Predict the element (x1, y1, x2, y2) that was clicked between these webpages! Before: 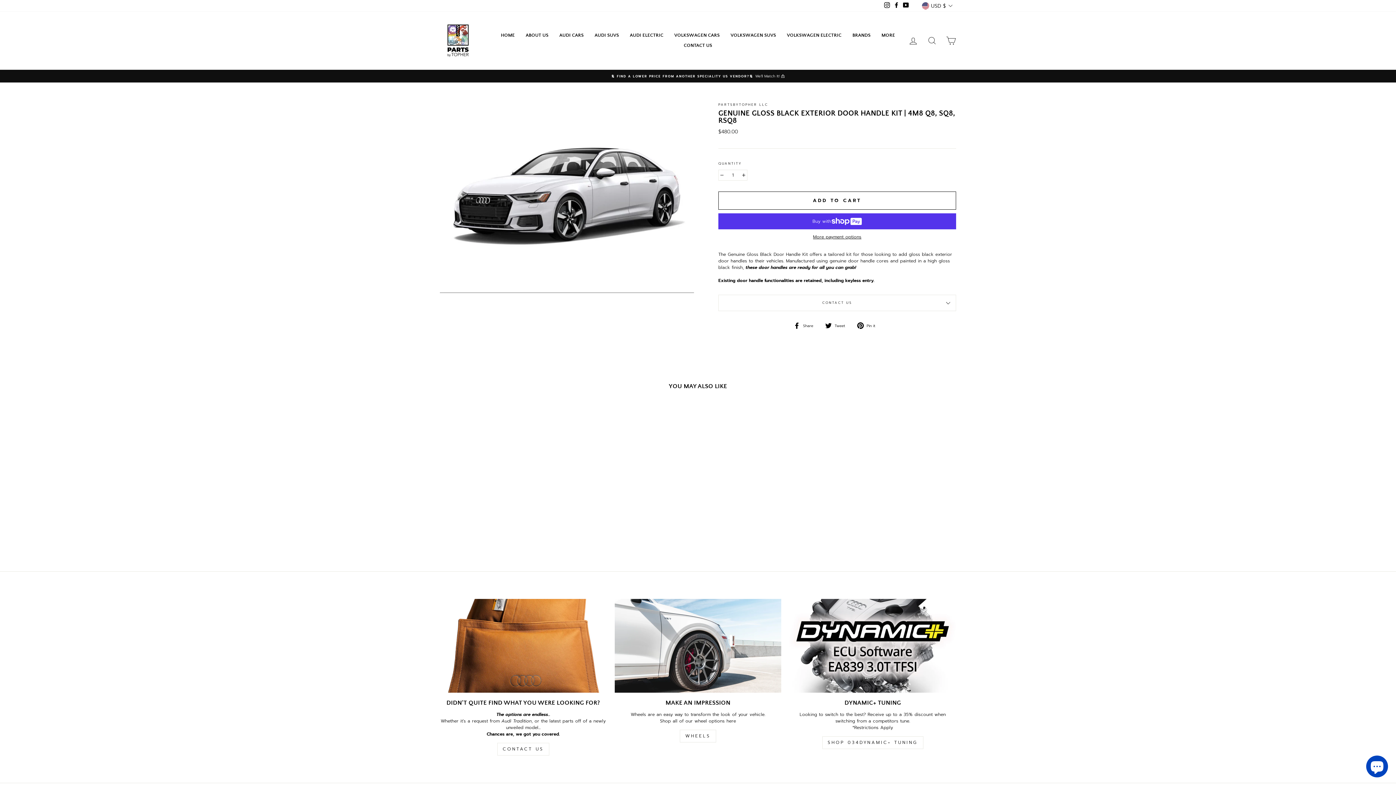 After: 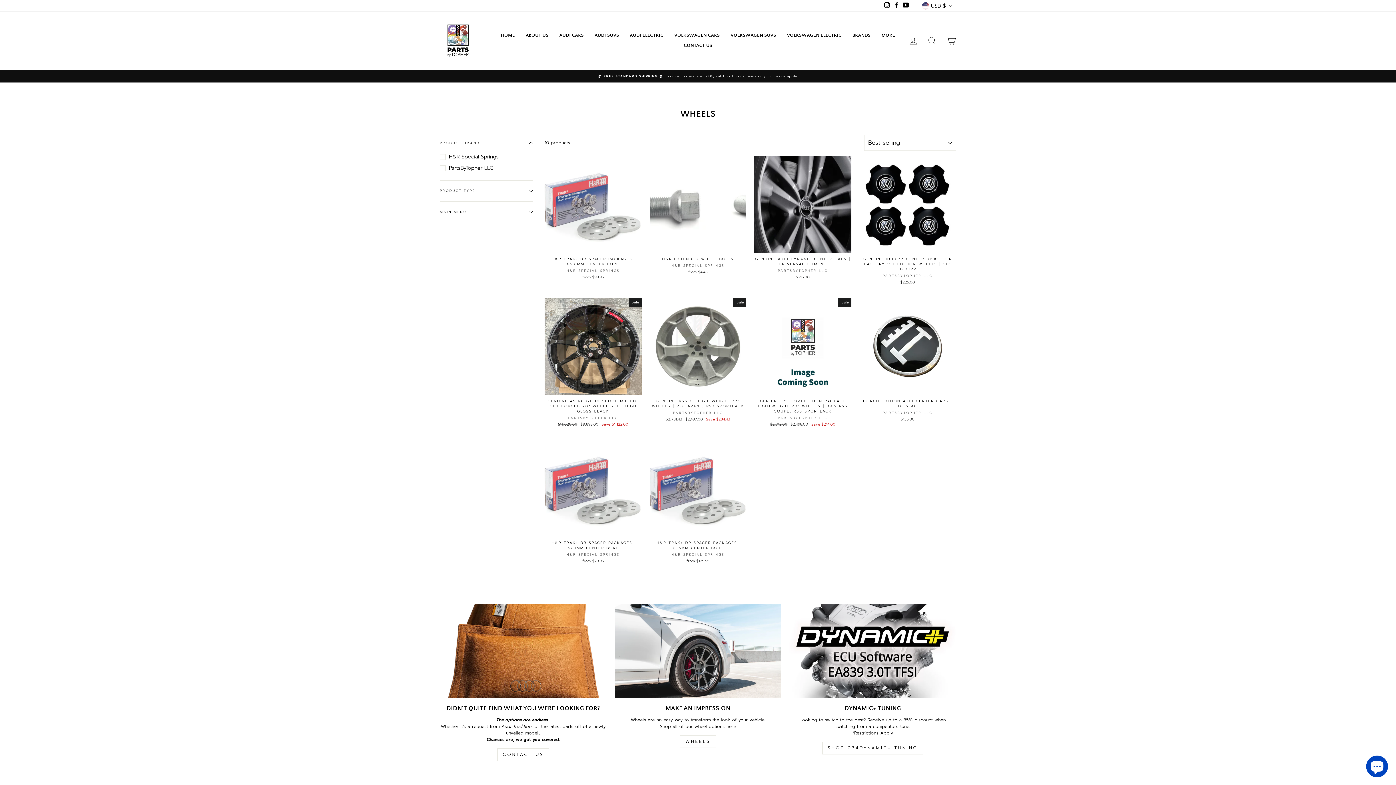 Action: bbox: (680, 730, 716, 743) label: WHEELS